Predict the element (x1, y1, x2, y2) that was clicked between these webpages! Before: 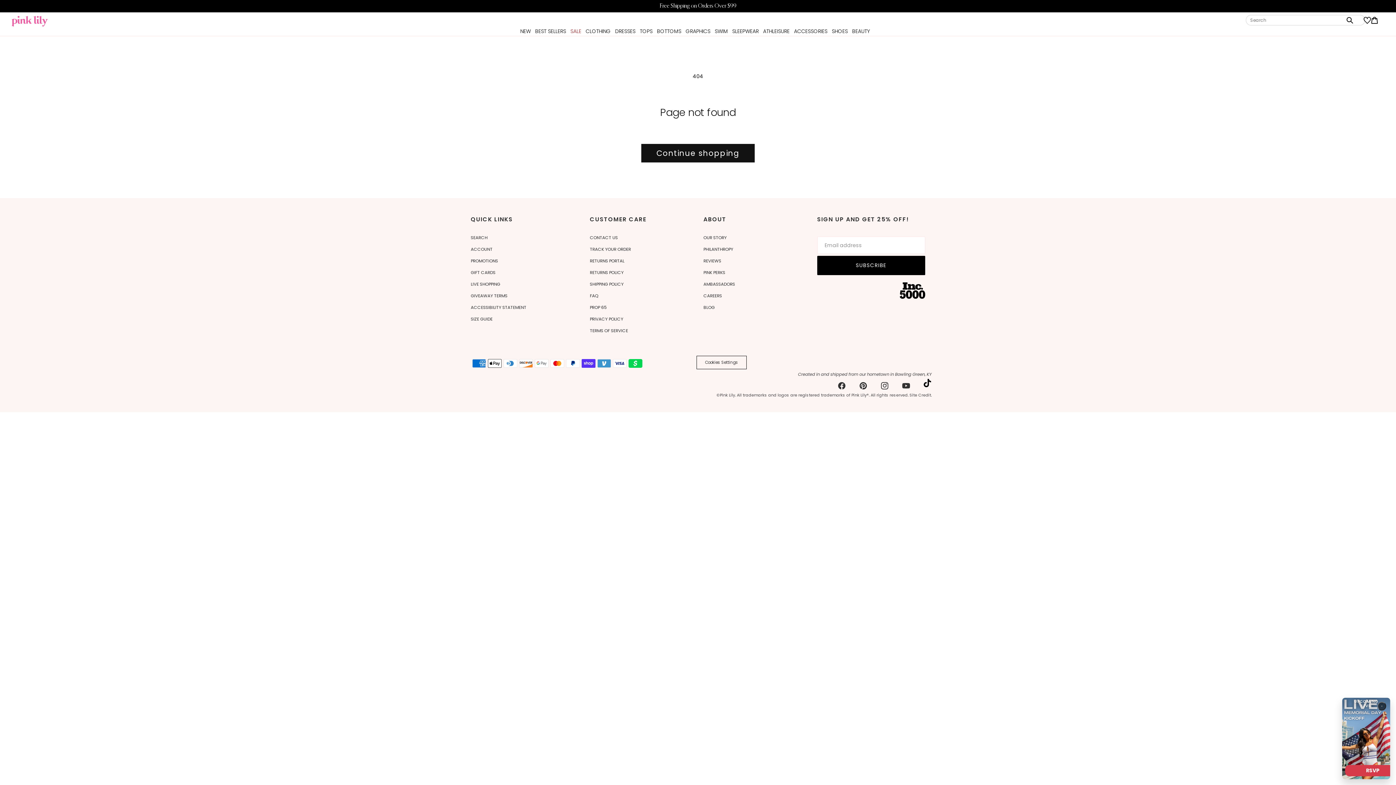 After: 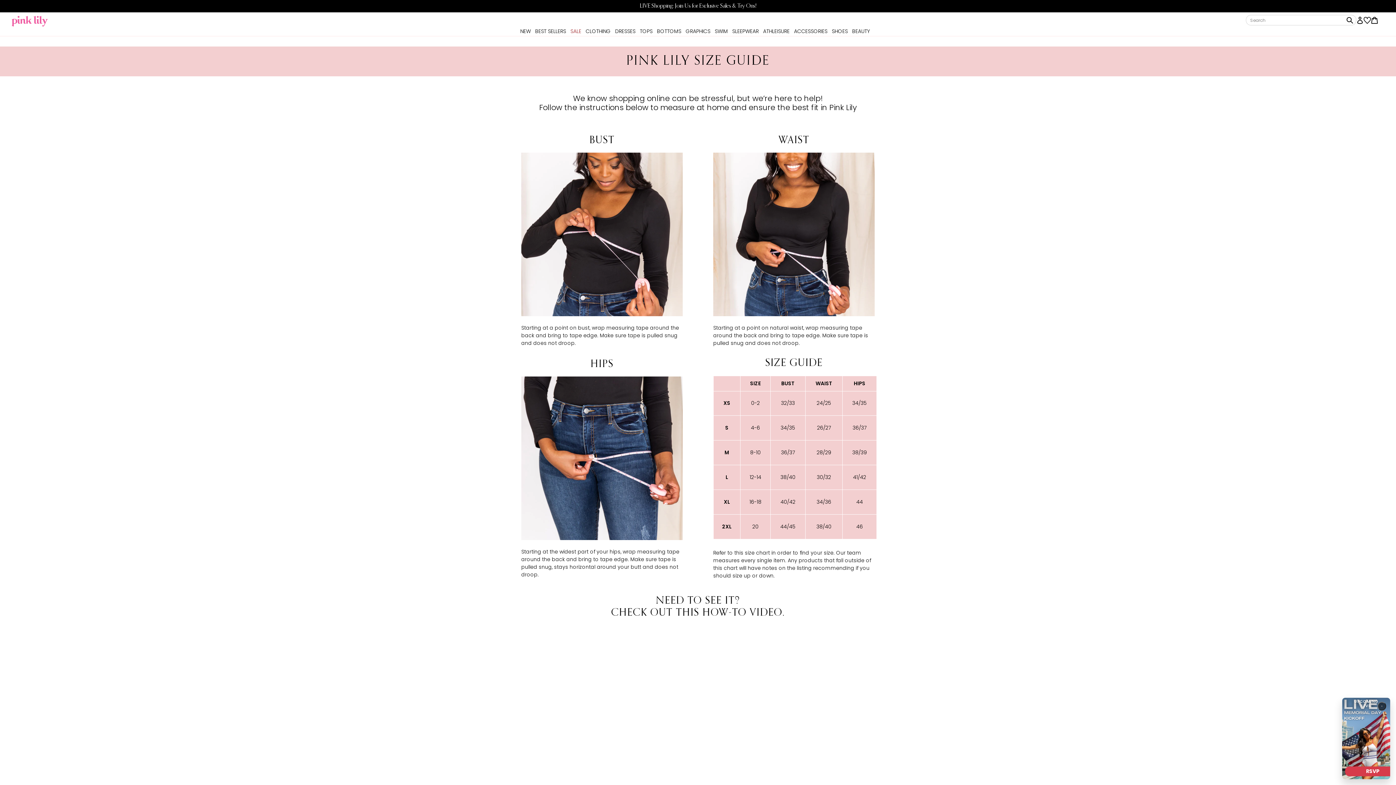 Action: label: Size Guide bbox: (470, 316, 492, 322)